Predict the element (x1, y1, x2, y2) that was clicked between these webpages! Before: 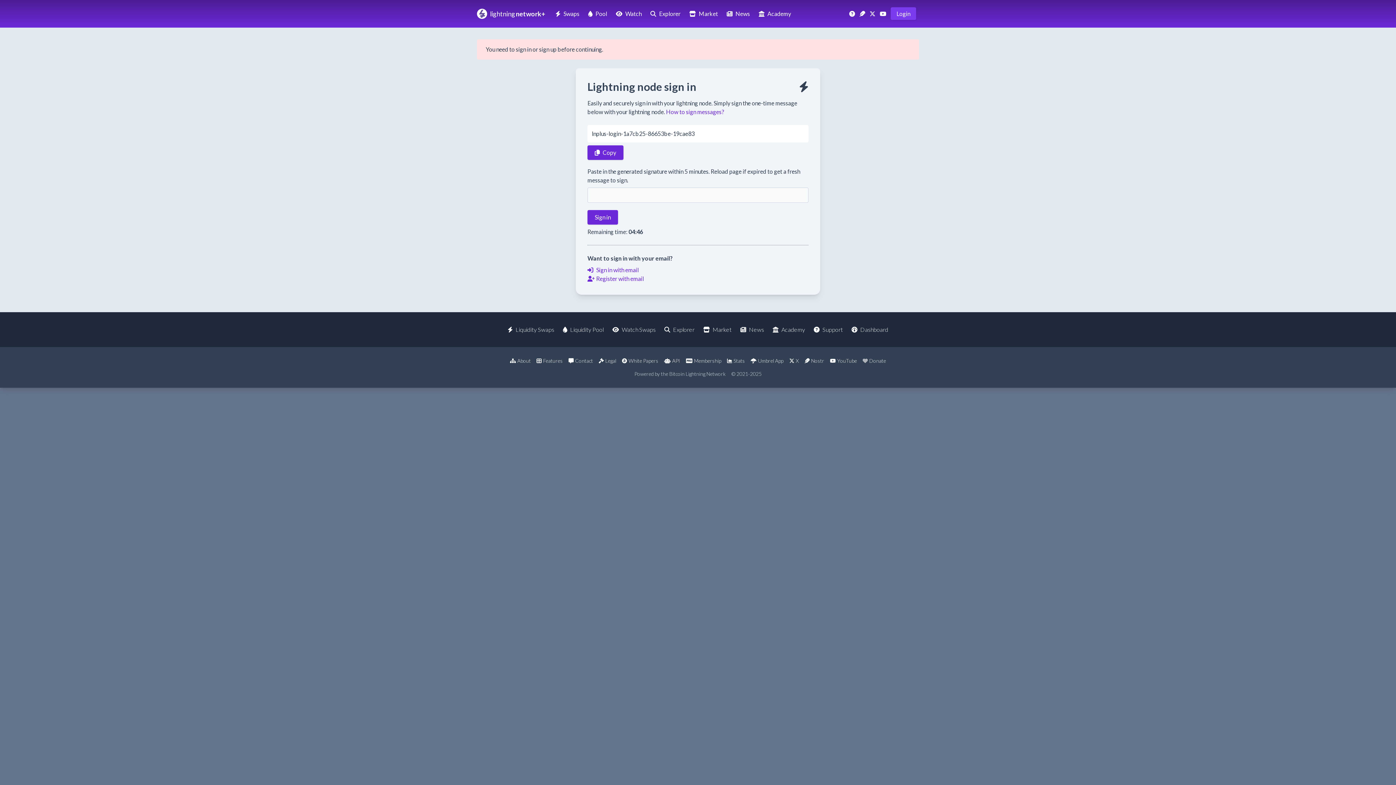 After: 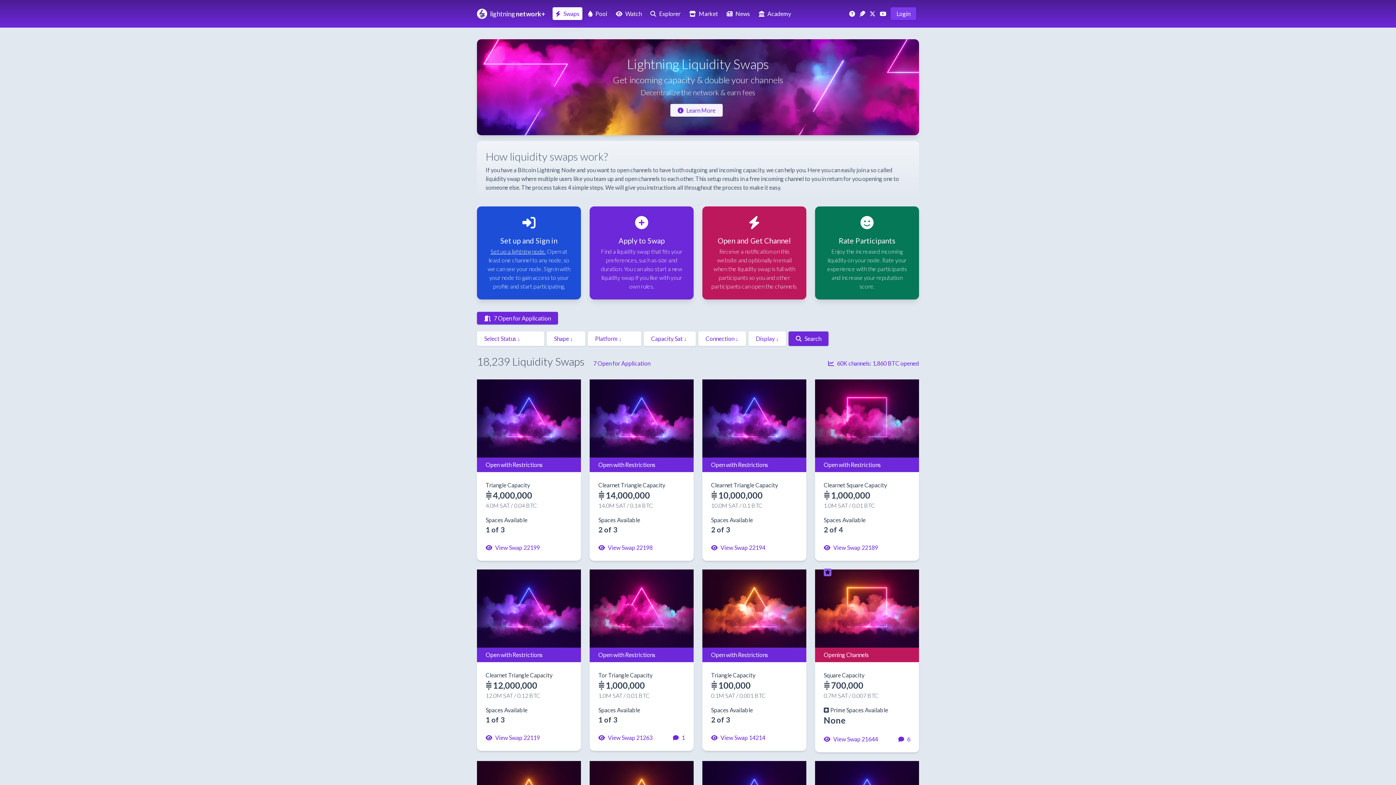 Action: bbox: (552, 7, 582, 20) label: Swaps